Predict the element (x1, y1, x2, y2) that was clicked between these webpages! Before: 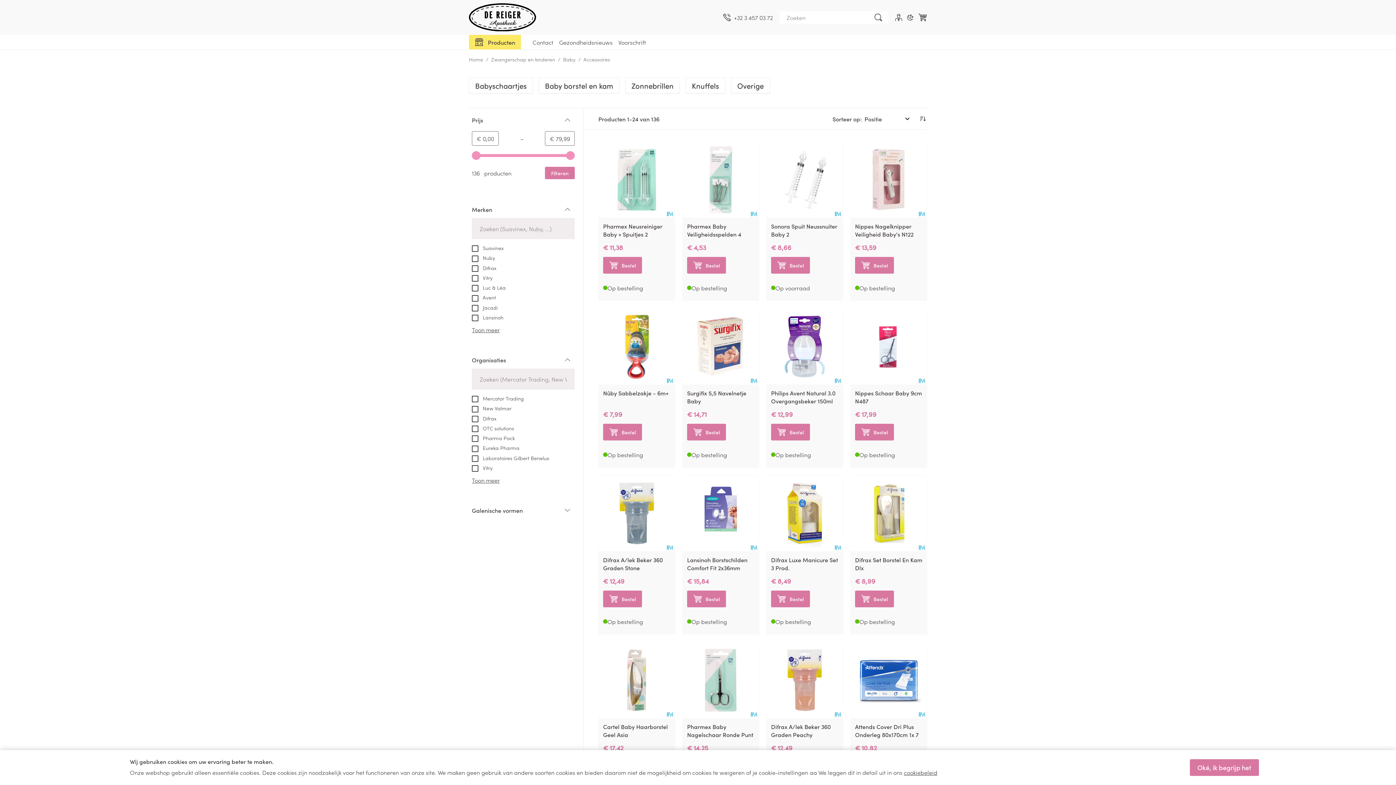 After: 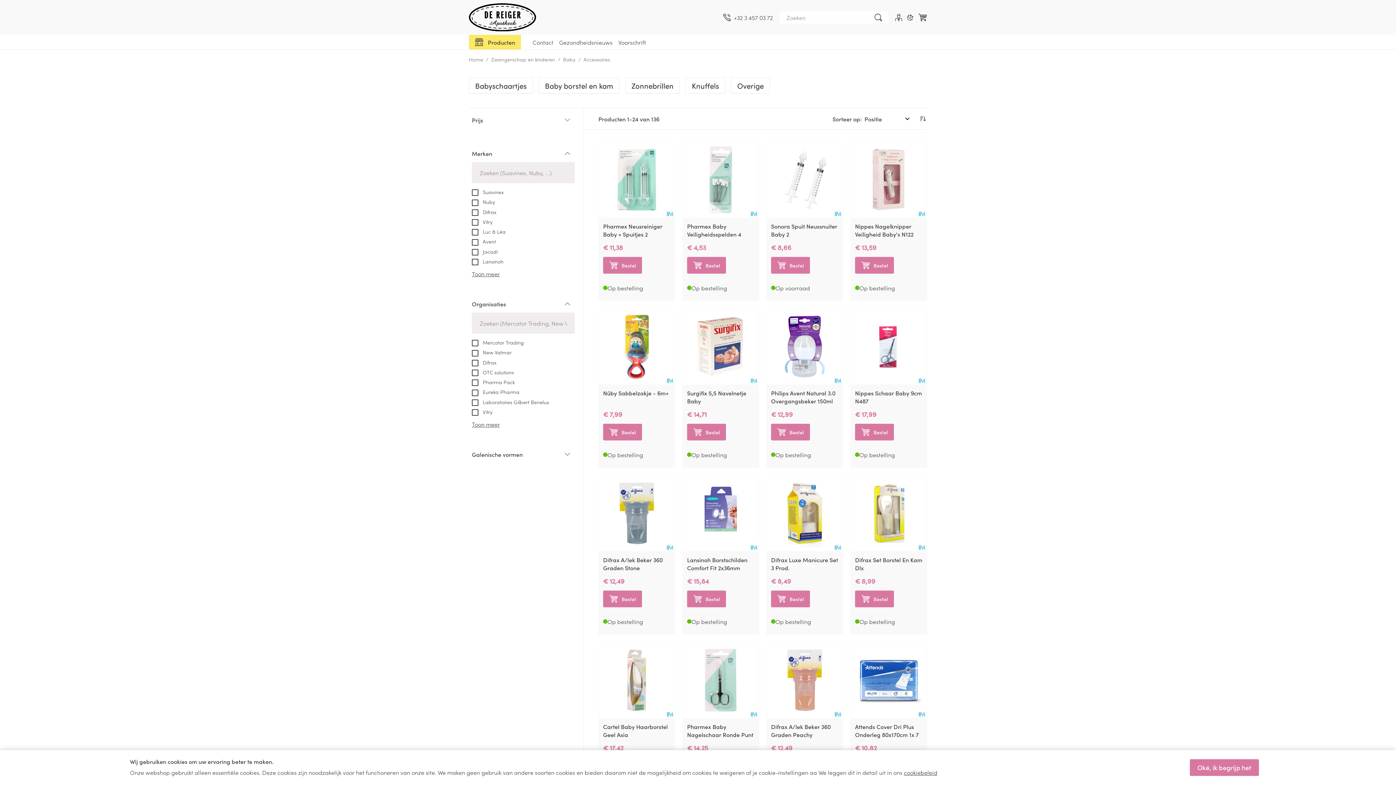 Action: label: Prijs
filter bbox: (472, 112, 574, 127)